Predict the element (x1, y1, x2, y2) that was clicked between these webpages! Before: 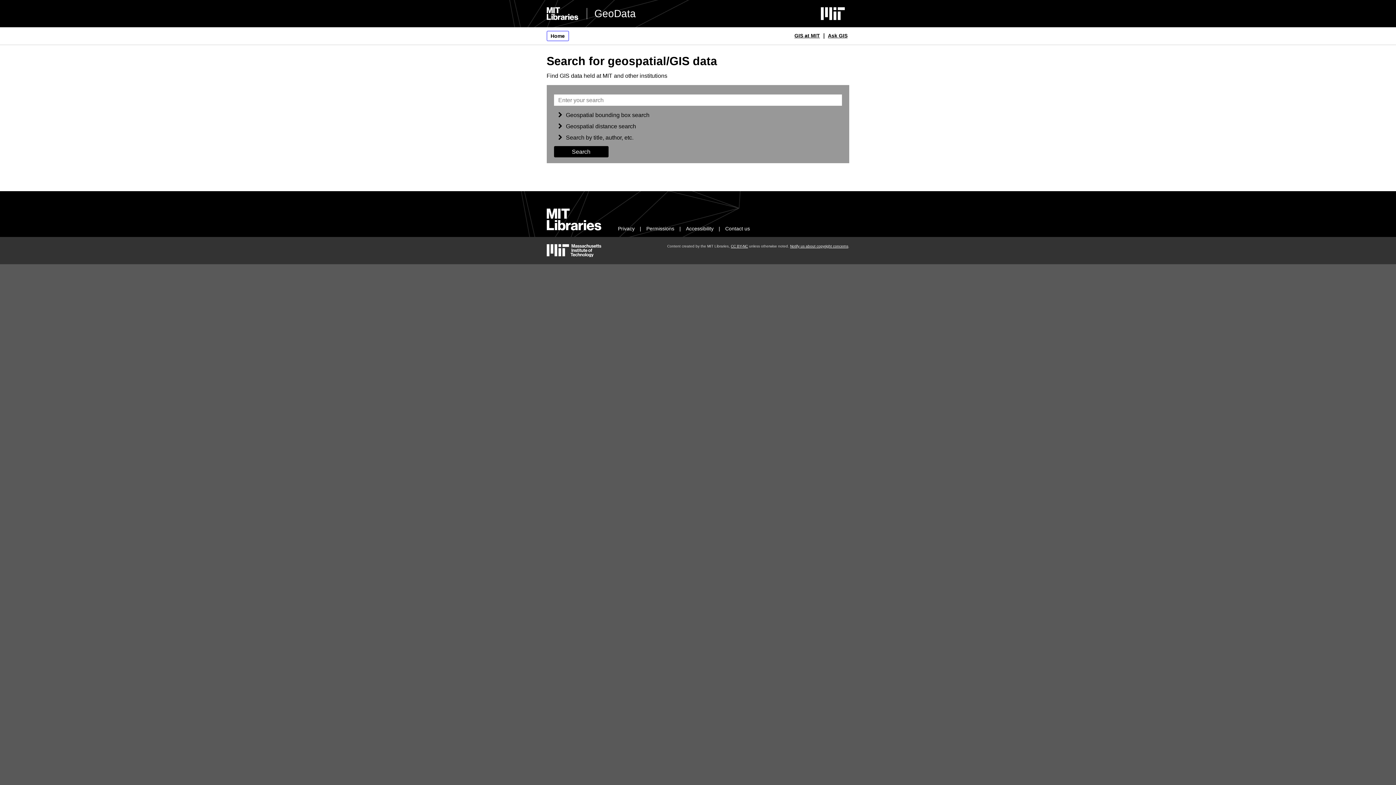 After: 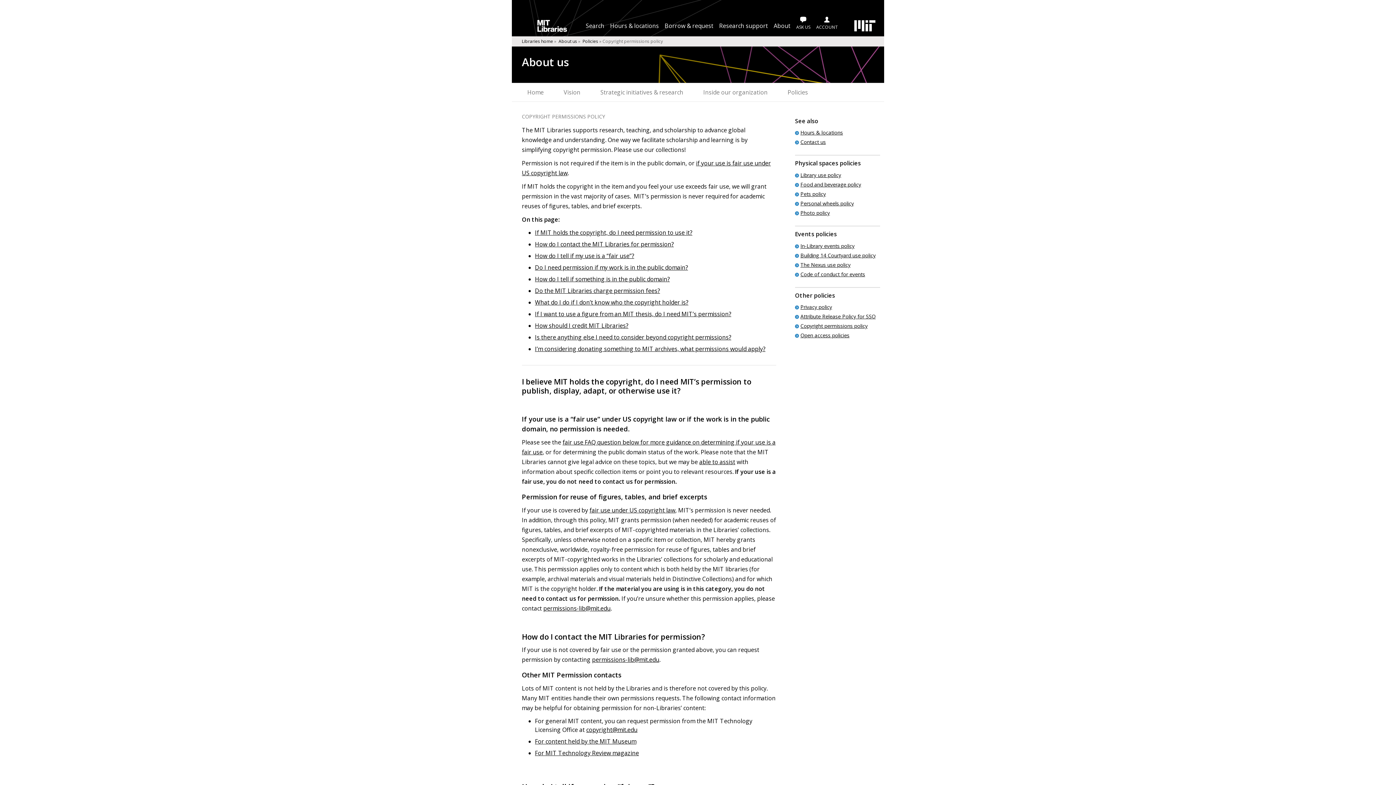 Action: label: Permissions bbox: (646, 225, 674, 231)